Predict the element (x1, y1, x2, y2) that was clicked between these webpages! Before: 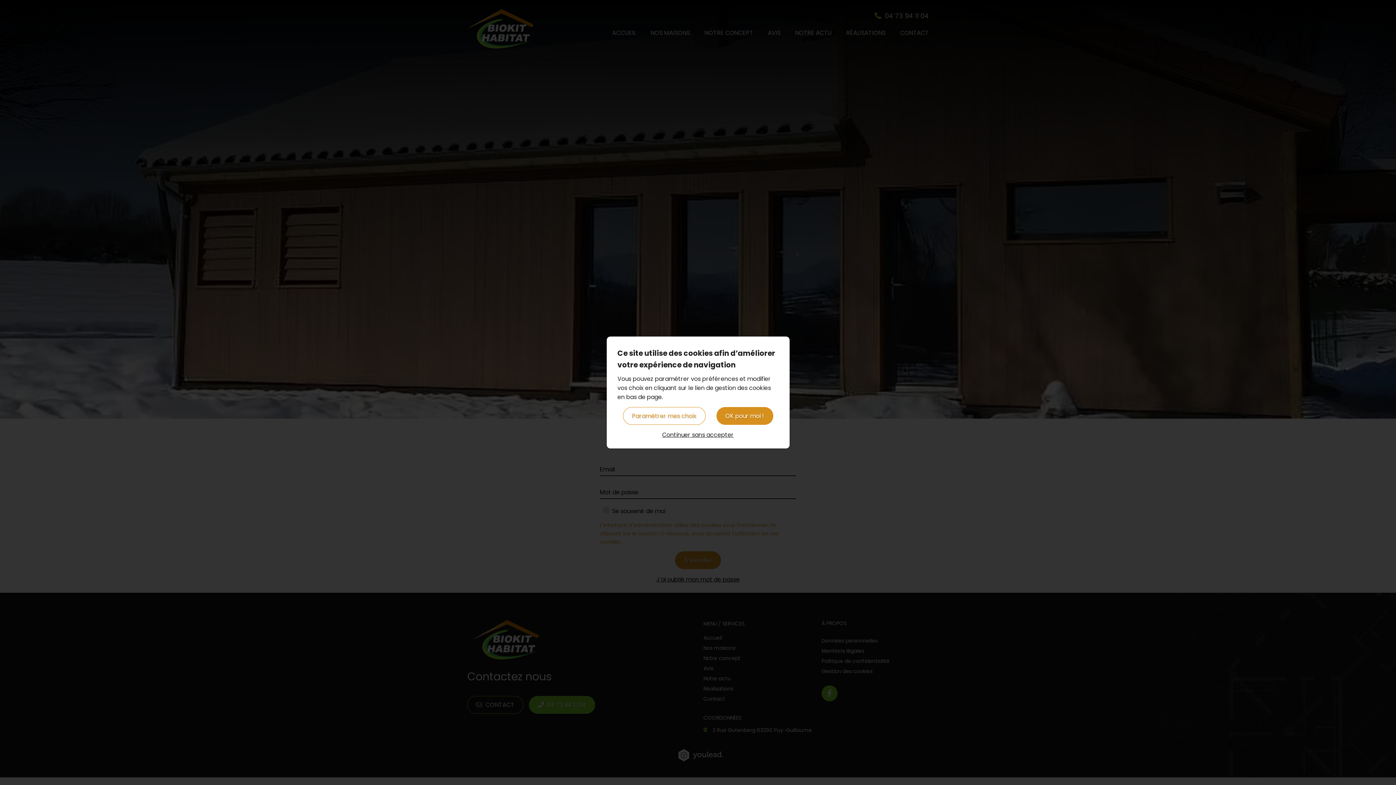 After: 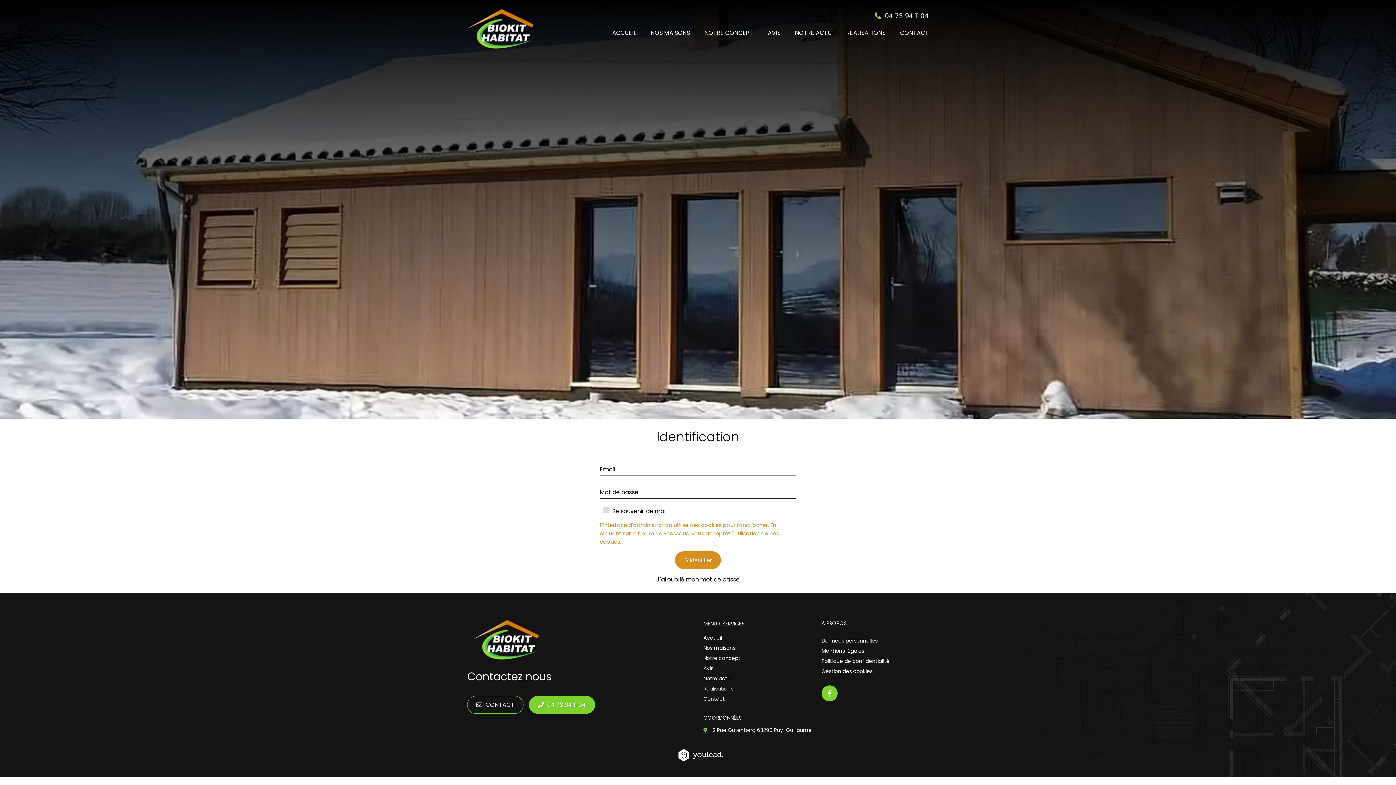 Action: label: OK pour moi ! bbox: (716, 407, 773, 425)